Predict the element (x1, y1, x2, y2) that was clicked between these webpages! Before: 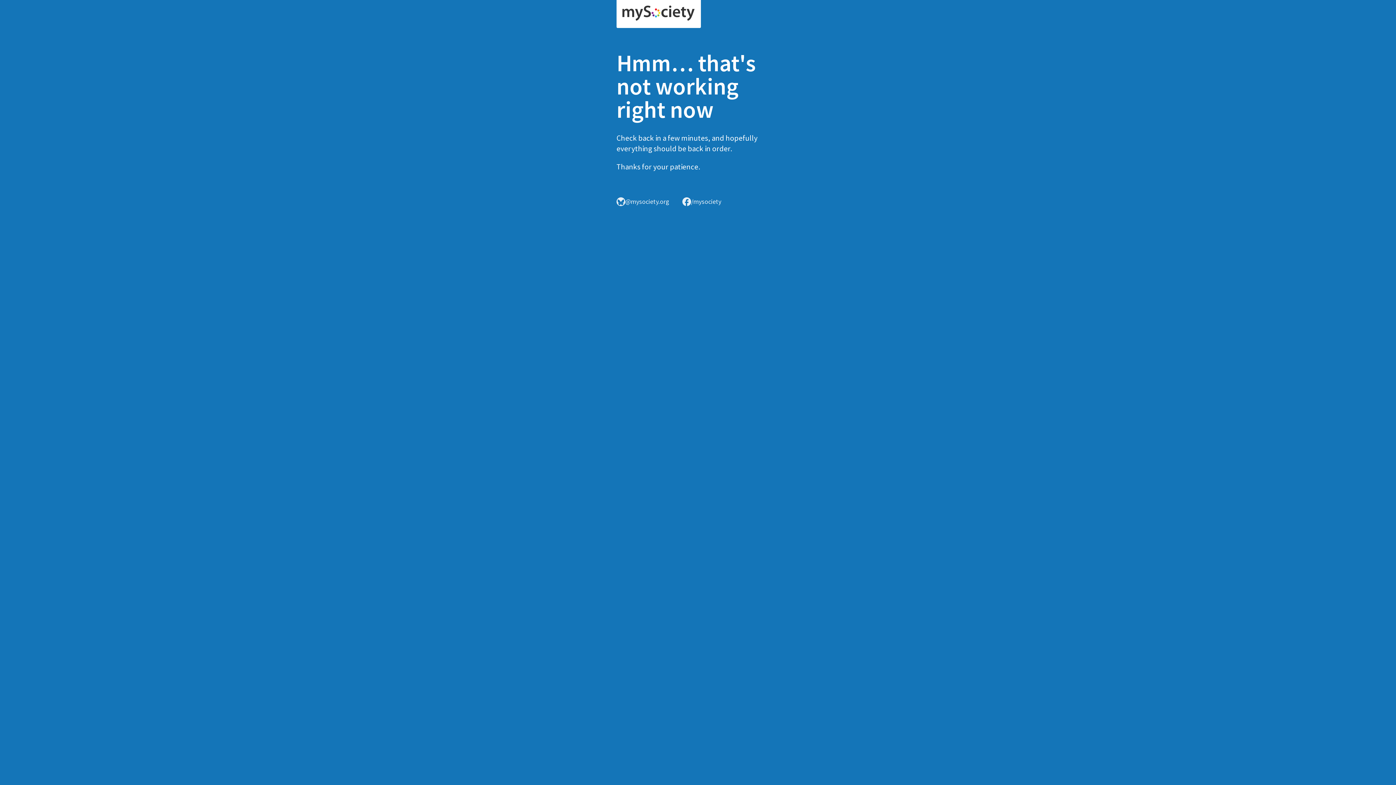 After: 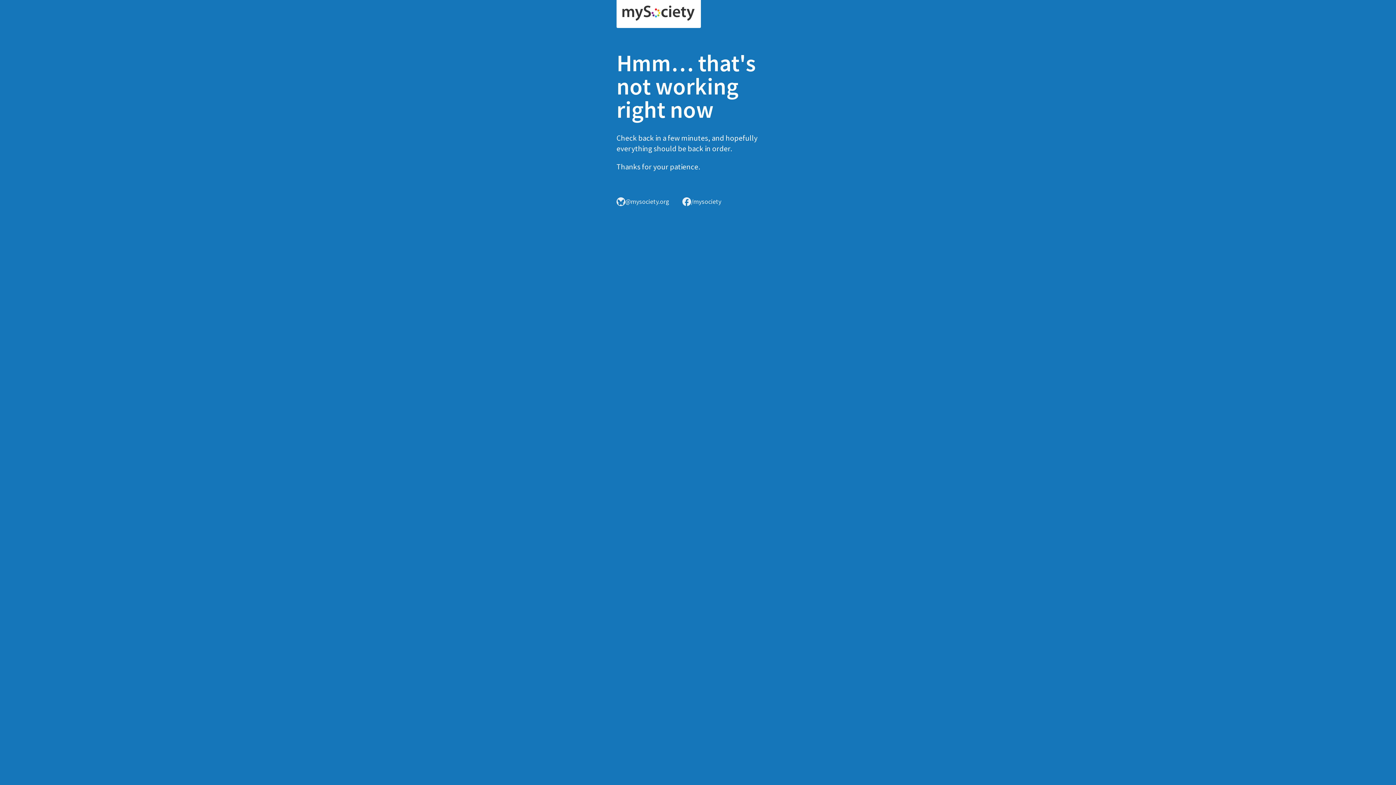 Action: bbox: (616, 0, 701, 28)